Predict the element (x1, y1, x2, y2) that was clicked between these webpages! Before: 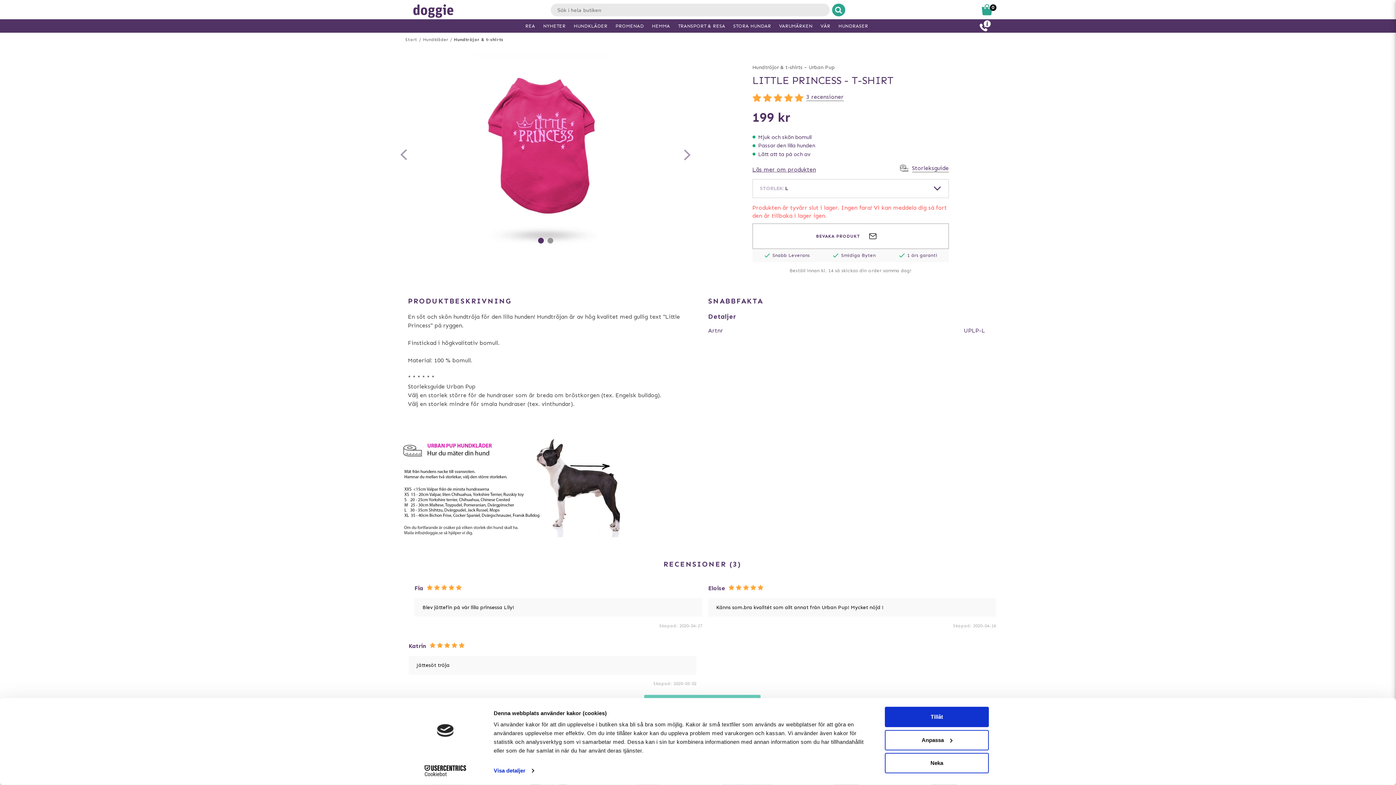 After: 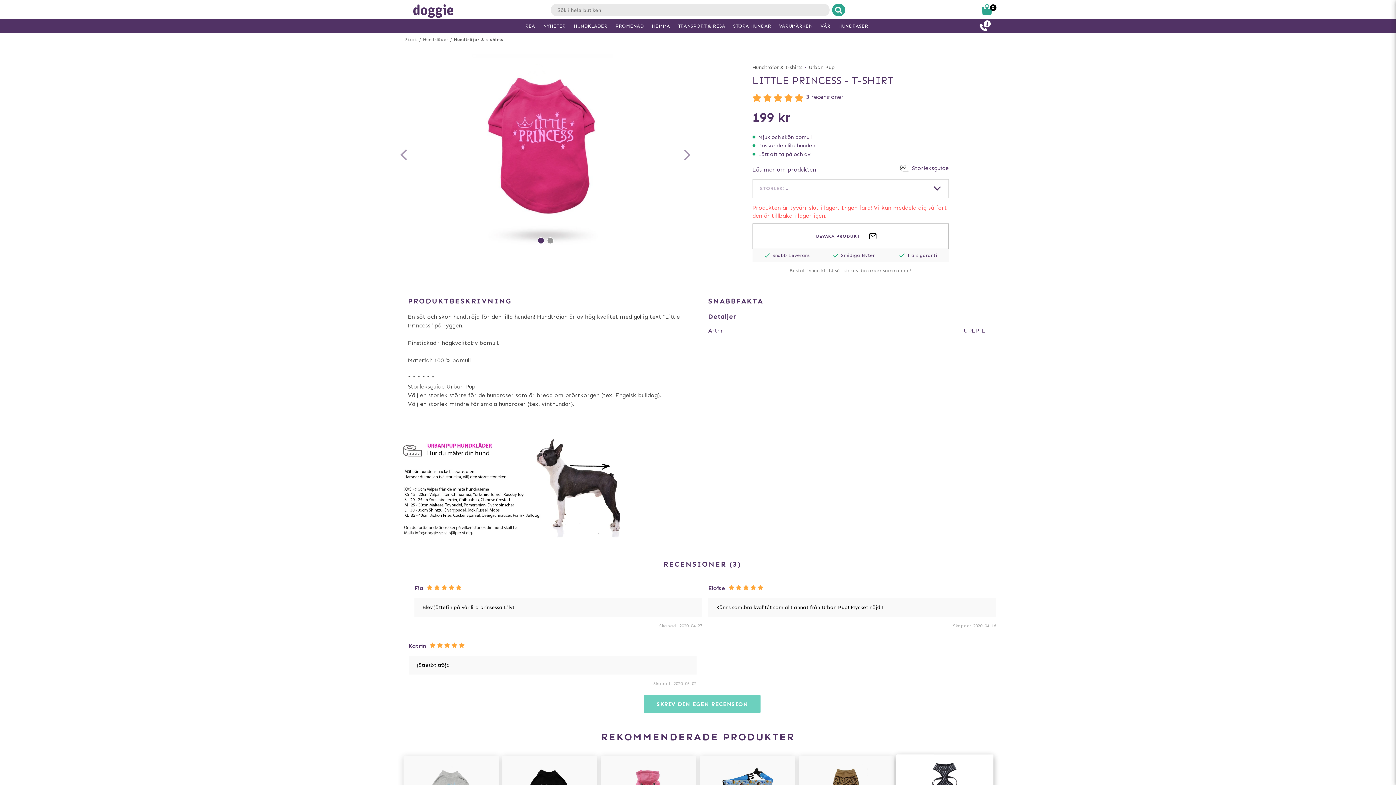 Action: label: Neka bbox: (885, 753, 989, 773)